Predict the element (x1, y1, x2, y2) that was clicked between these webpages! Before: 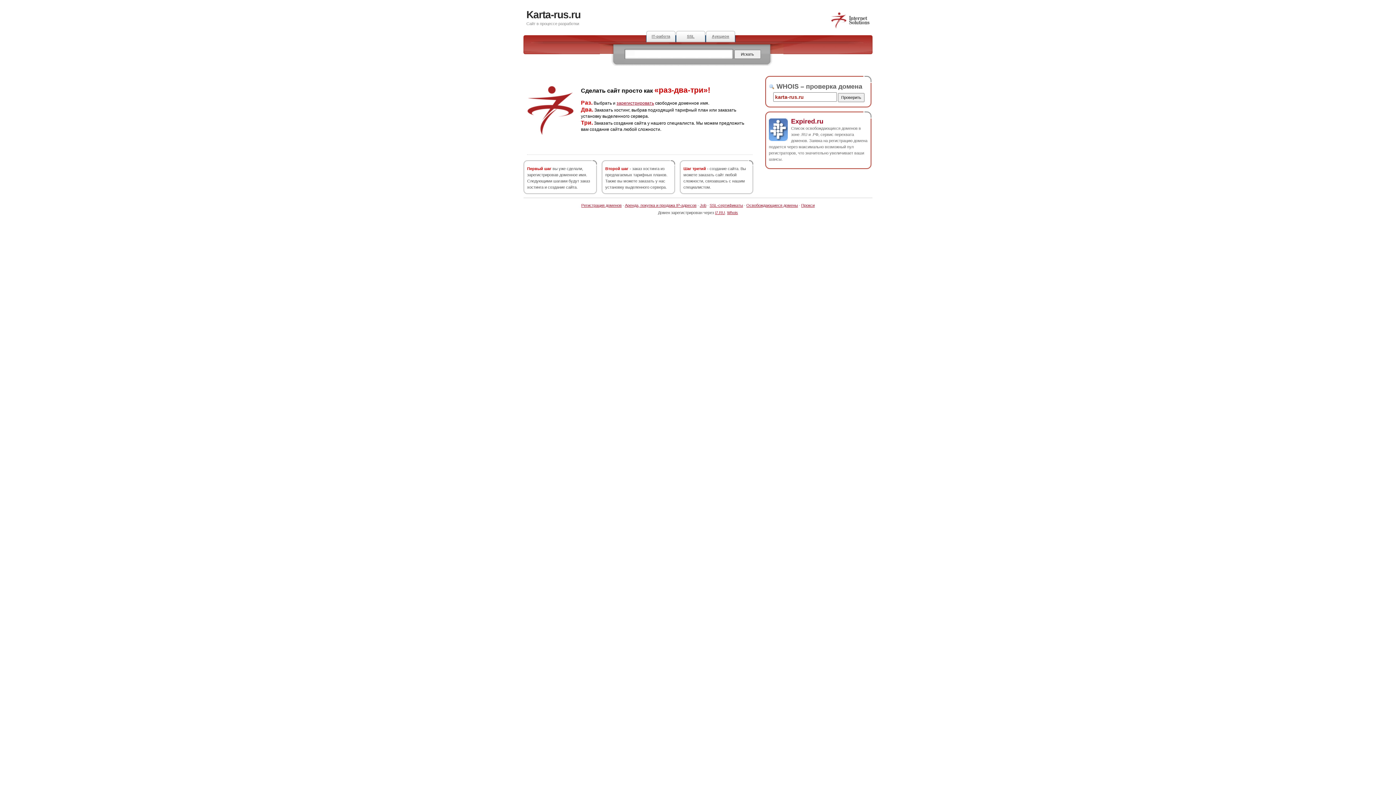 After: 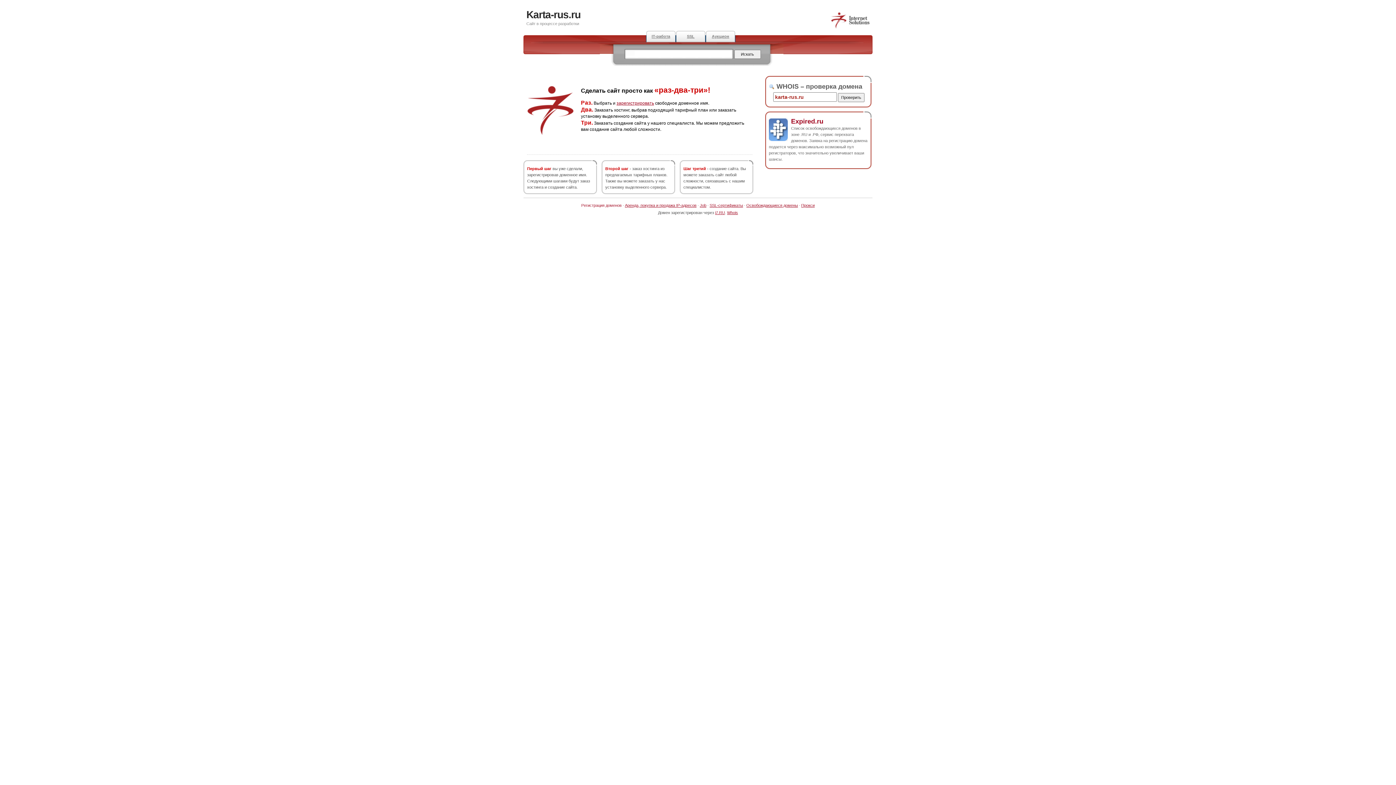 Action: bbox: (581, 203, 621, 207) label: Регистрация доменов